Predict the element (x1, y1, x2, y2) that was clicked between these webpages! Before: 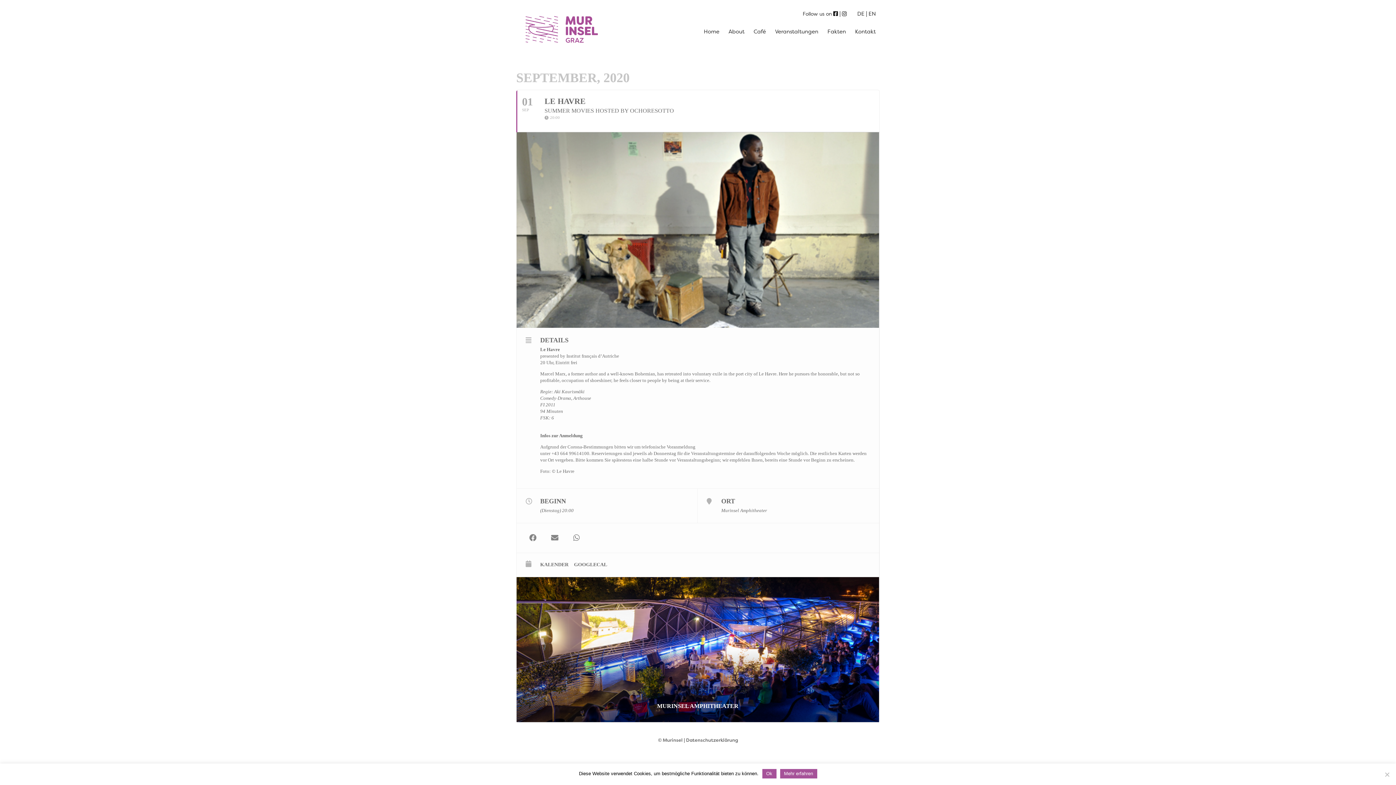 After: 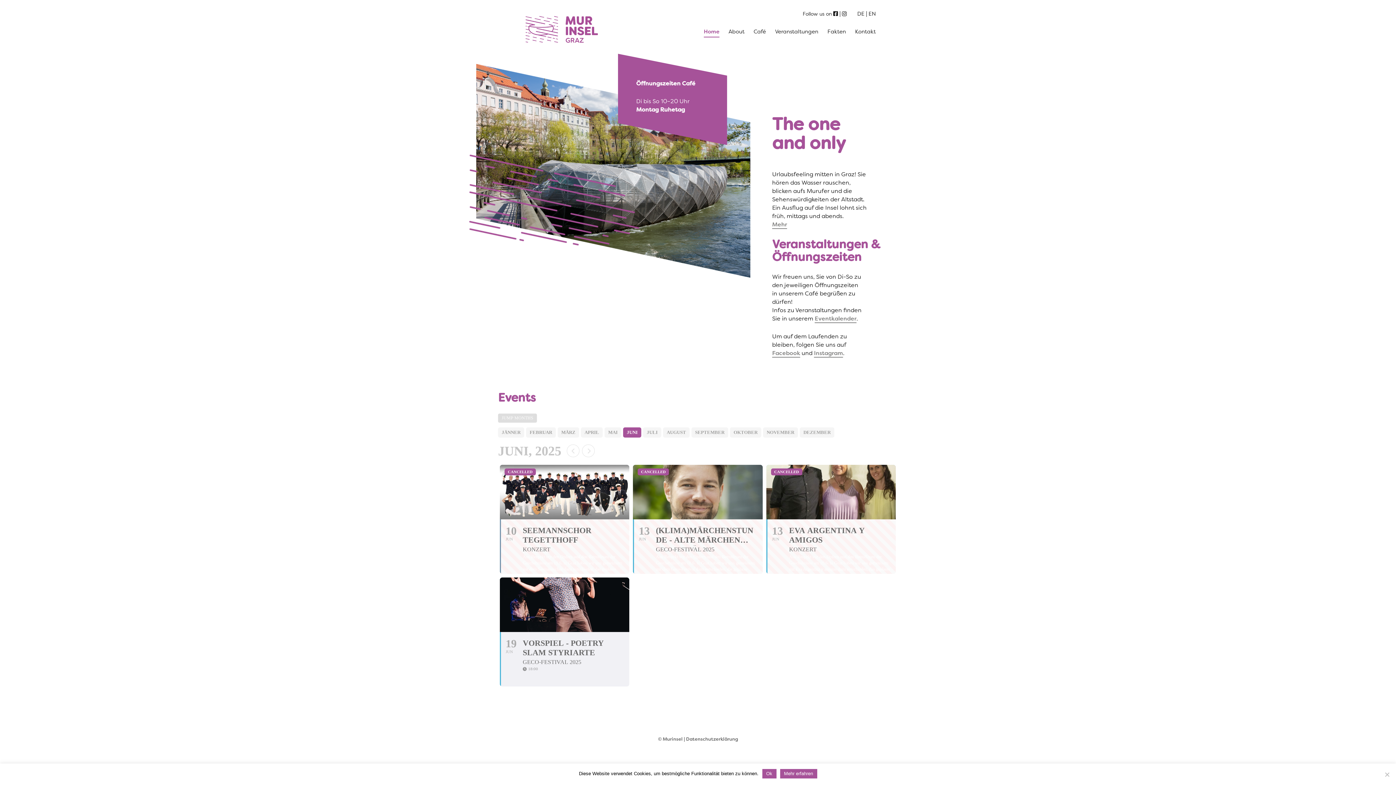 Action: bbox: (857, 10, 864, 17) label: DE